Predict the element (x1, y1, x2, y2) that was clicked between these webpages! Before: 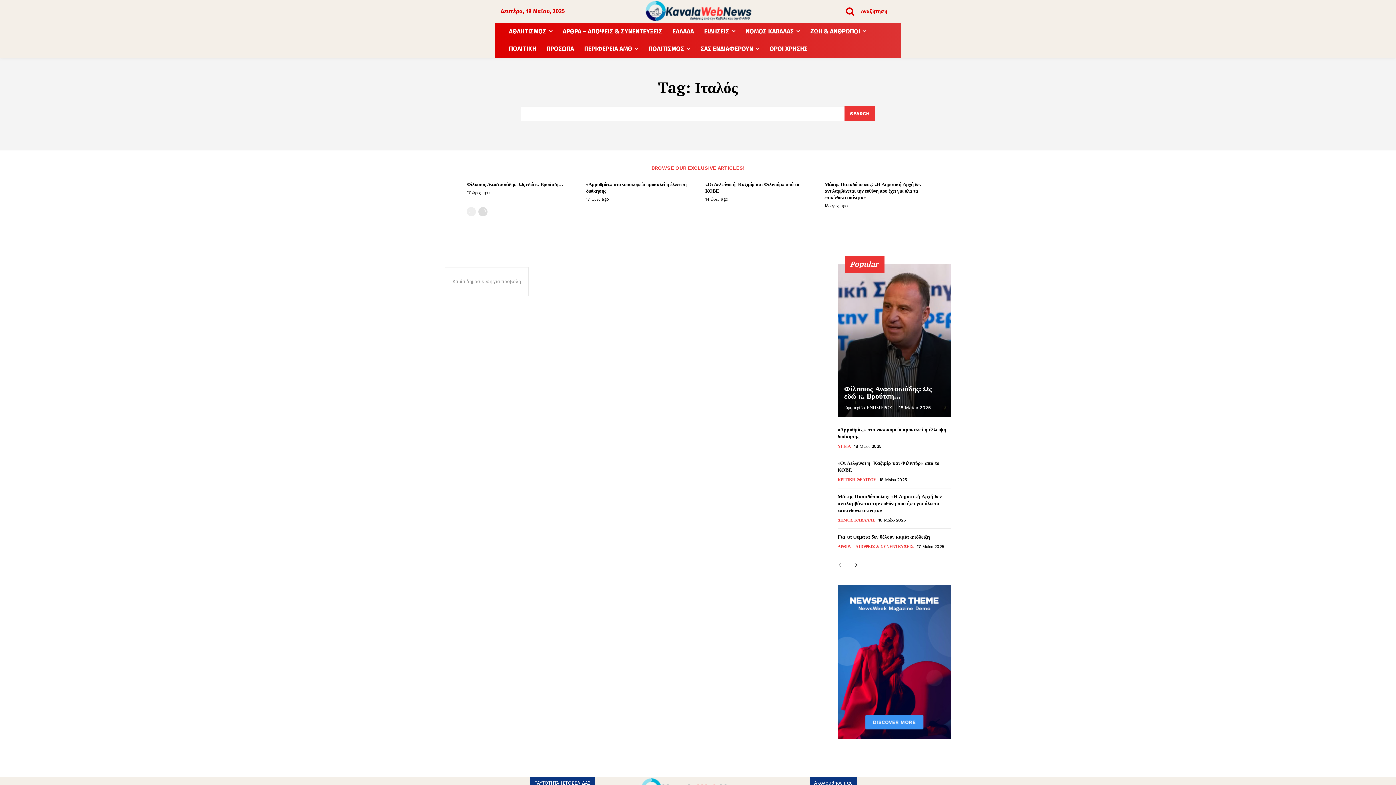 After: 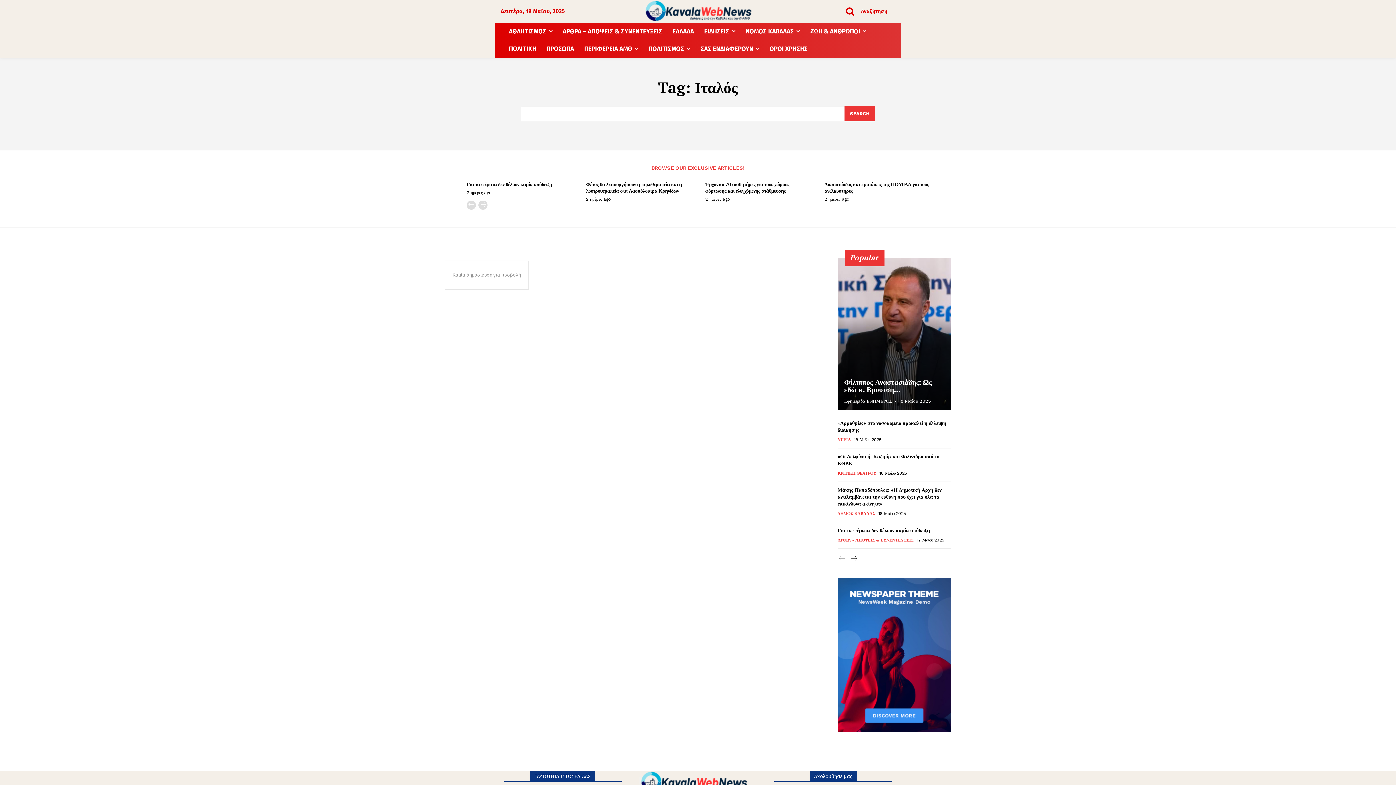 Action: label: next-page bbox: (478, 207, 487, 216)